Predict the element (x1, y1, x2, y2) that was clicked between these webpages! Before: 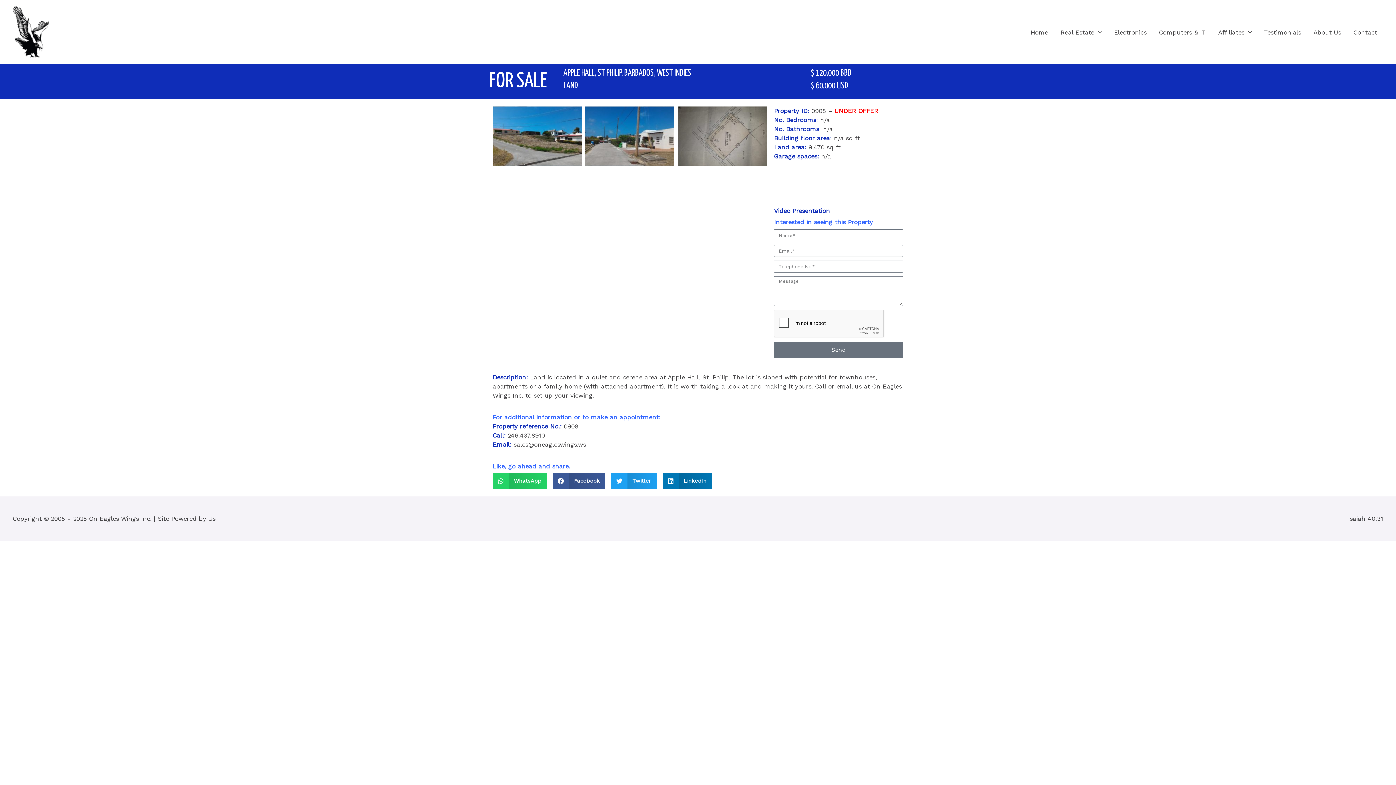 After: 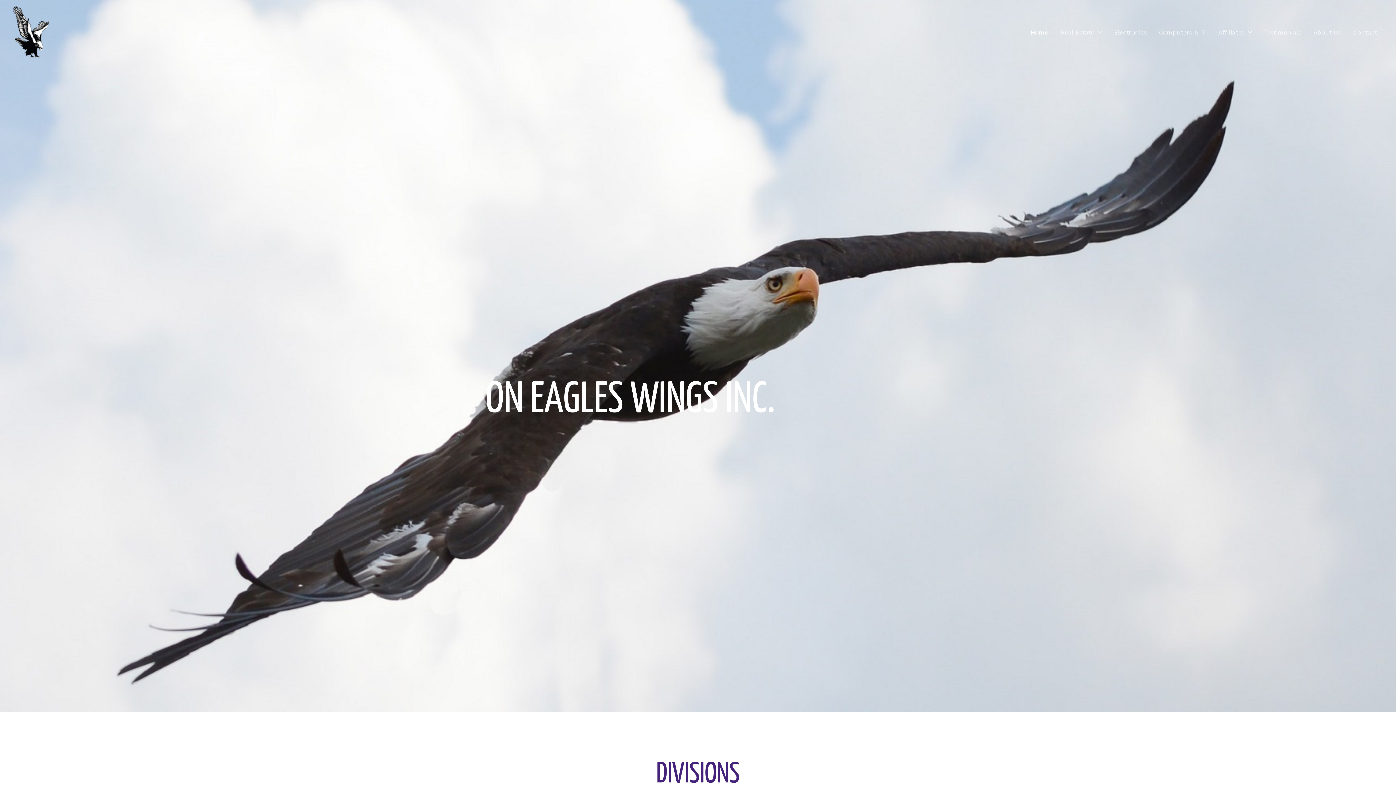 Action: bbox: (12, 27, 49, 35)